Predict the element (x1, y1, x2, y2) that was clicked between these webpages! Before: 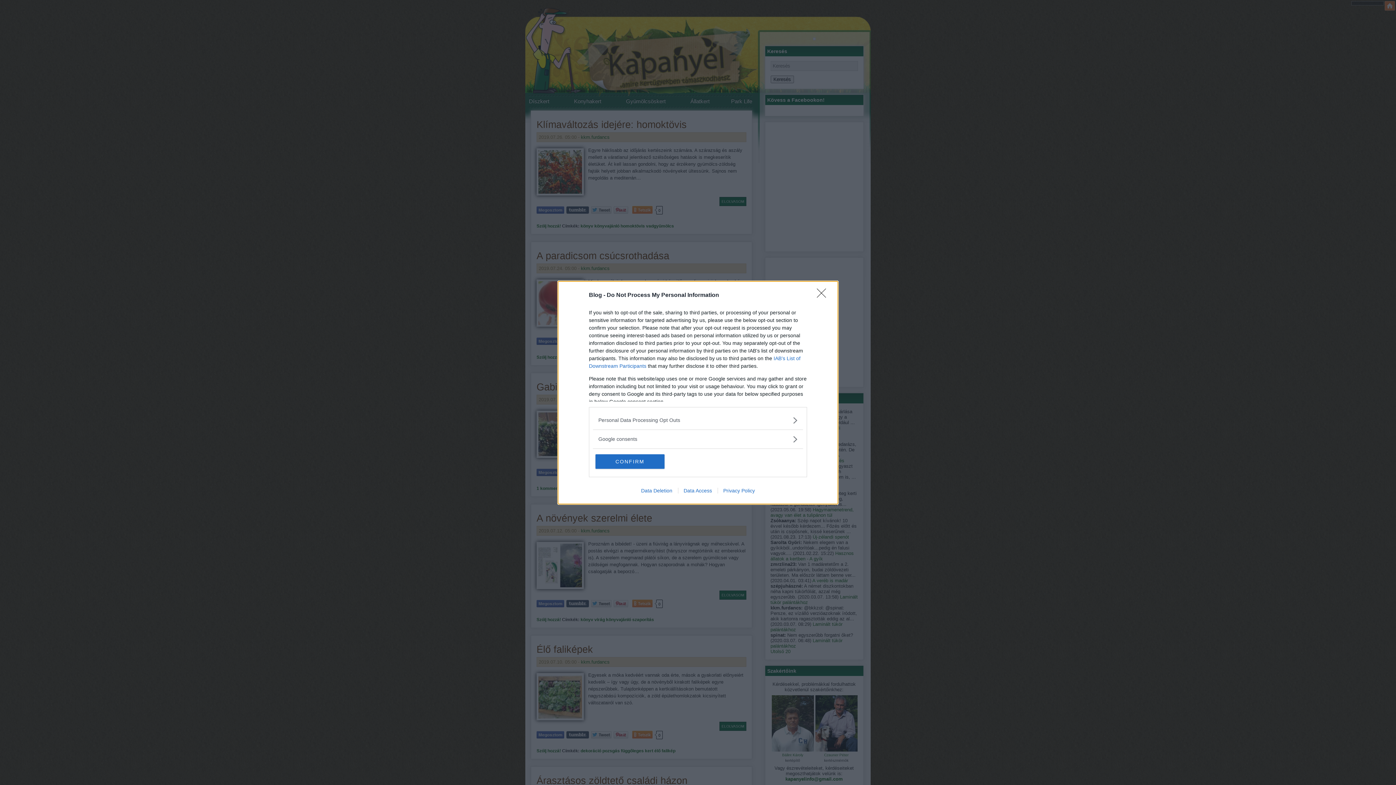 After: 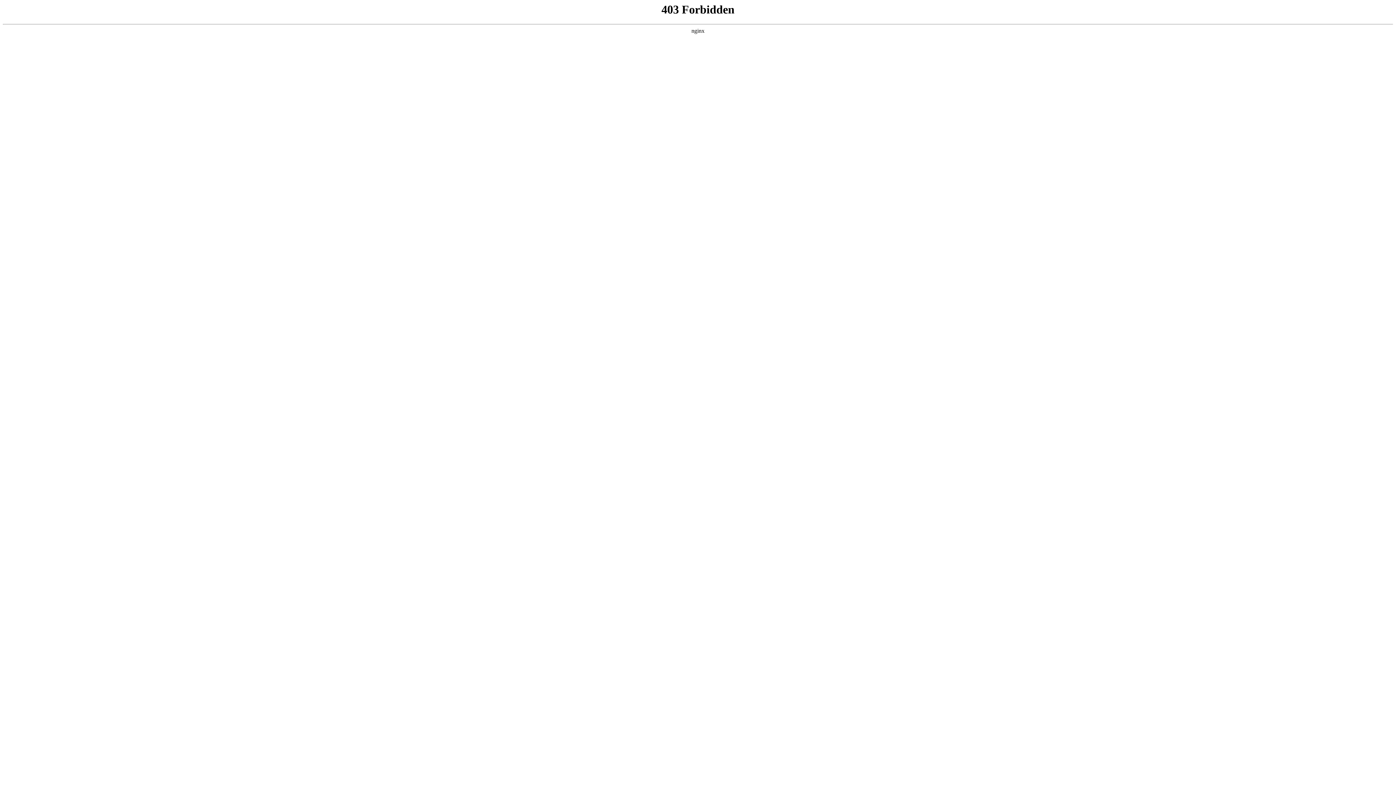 Action: label: Data Access bbox: (678, 487, 717, 493)